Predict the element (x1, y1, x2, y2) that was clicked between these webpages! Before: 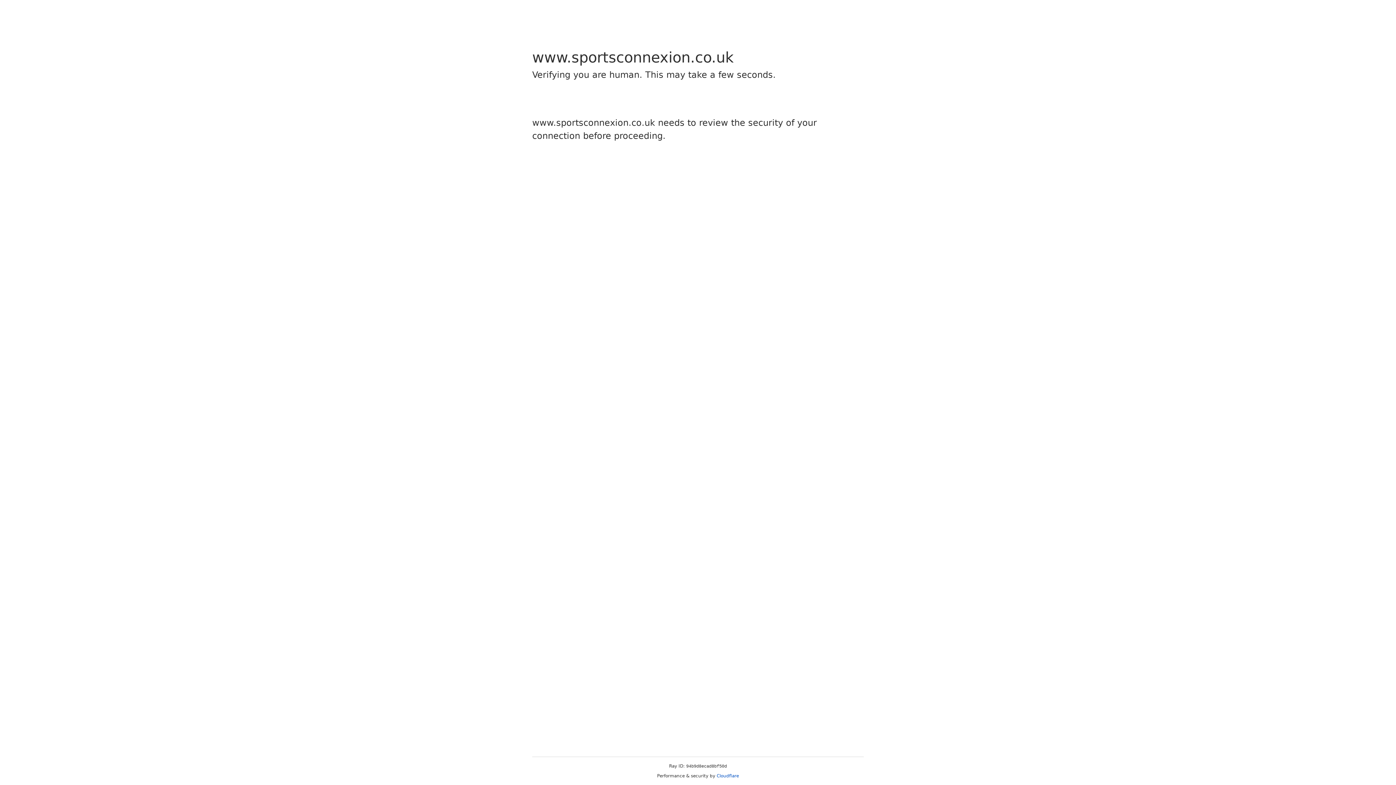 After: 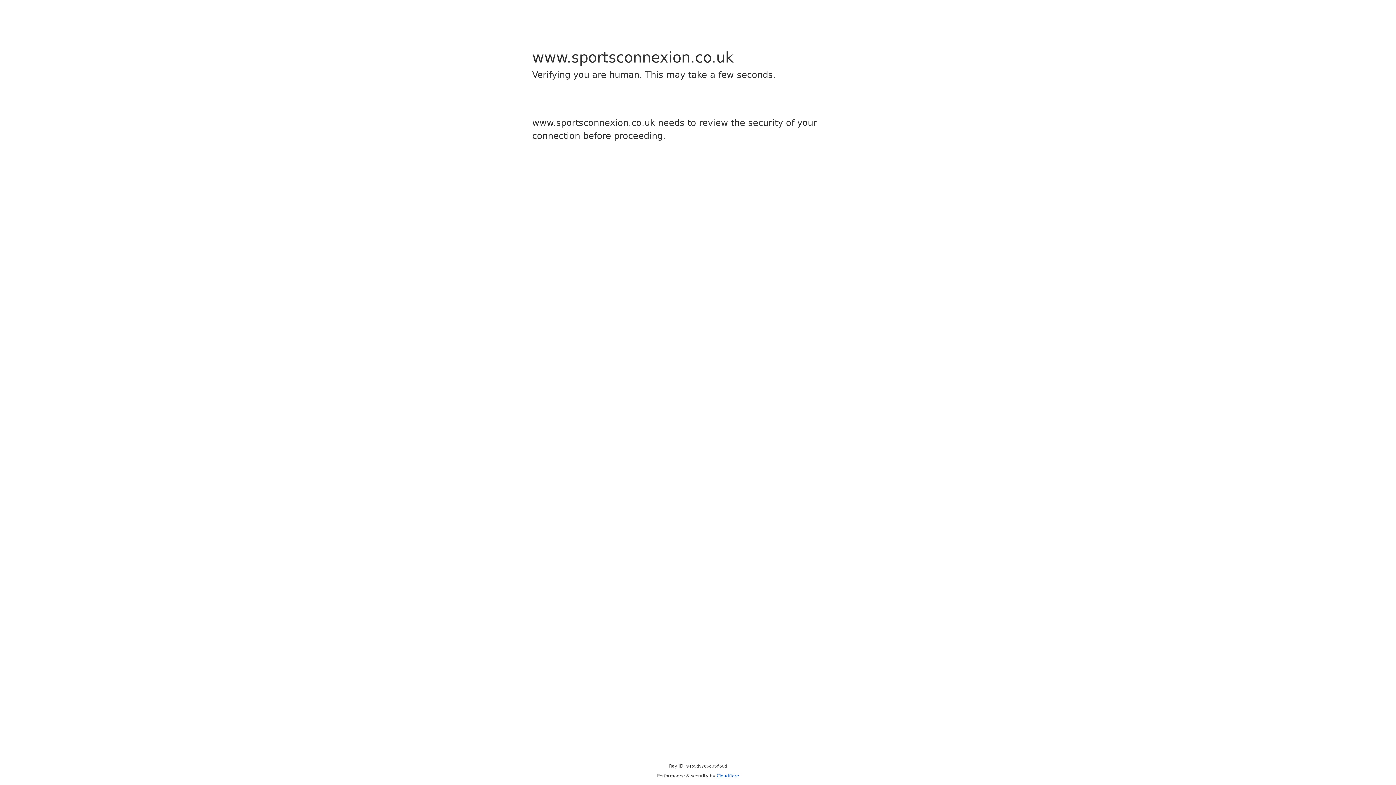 Action: bbox: (716, 773, 739, 778) label: Cloudflare